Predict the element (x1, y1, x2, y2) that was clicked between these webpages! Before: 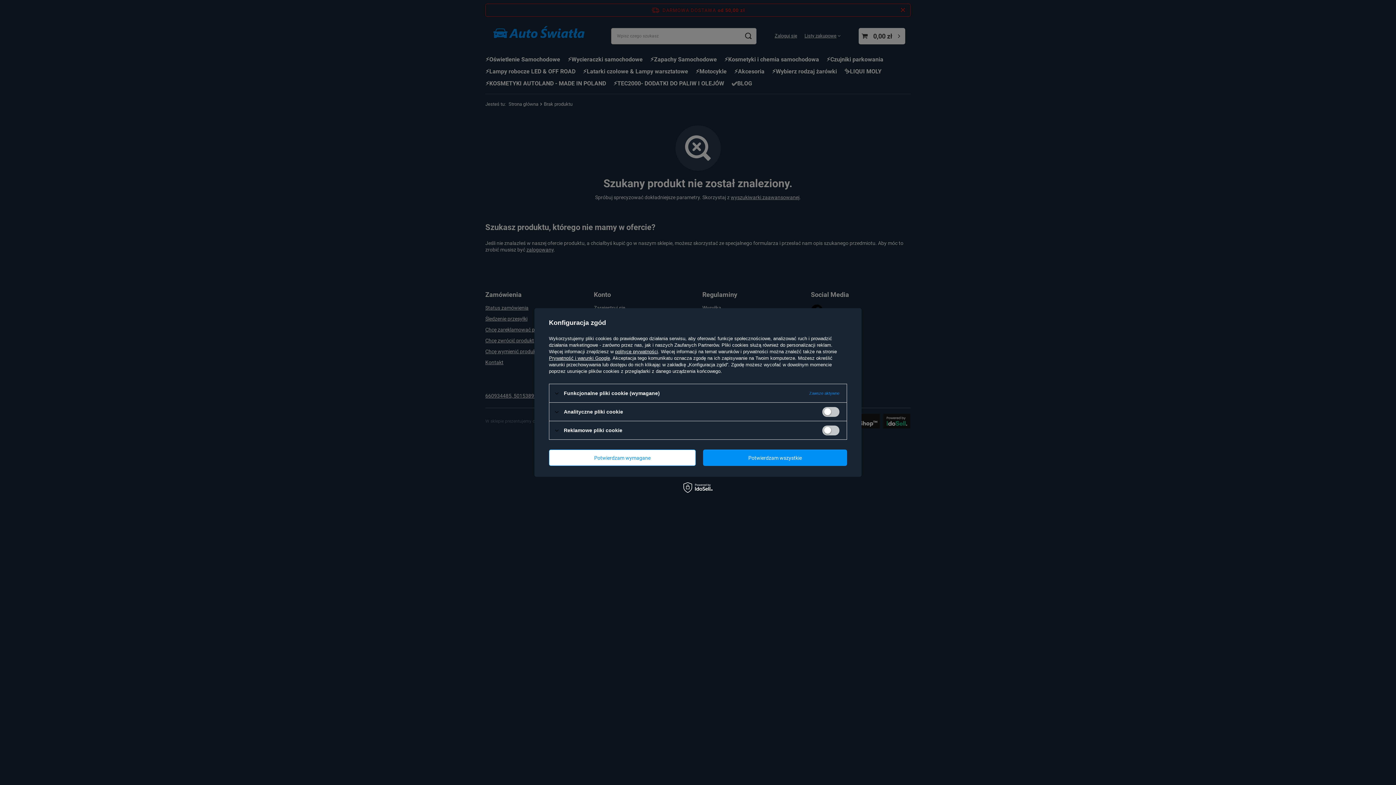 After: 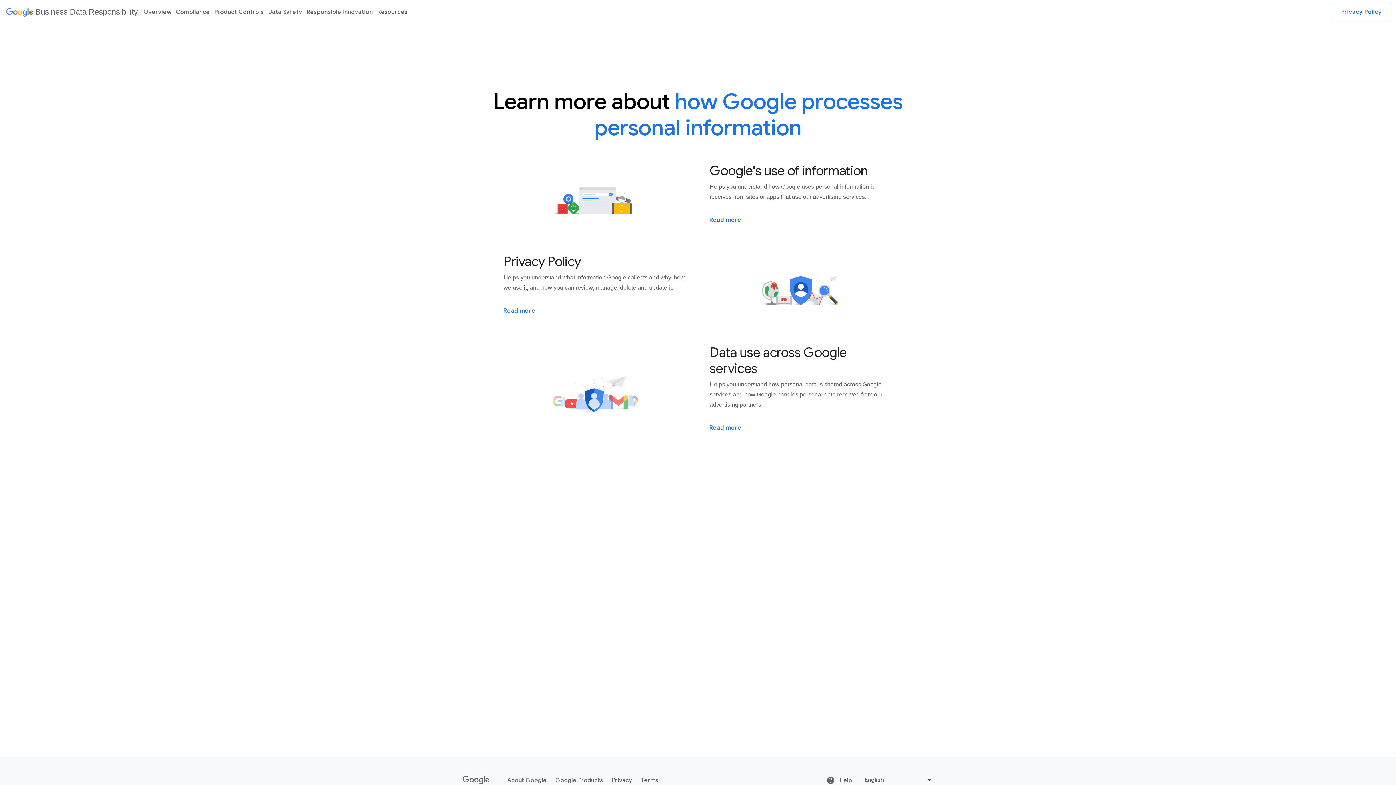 Action: bbox: (549, 355, 610, 361) label: Prywatność i warunki Google